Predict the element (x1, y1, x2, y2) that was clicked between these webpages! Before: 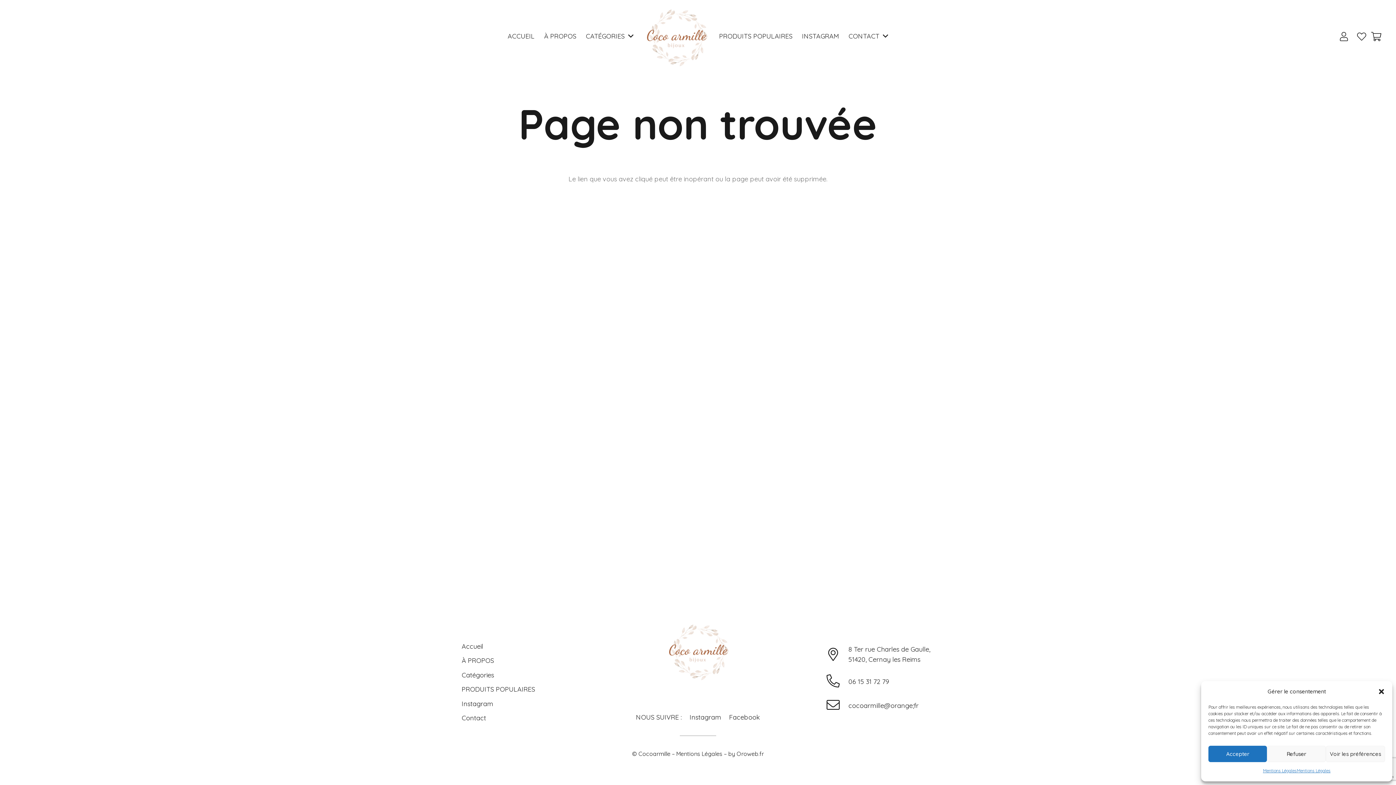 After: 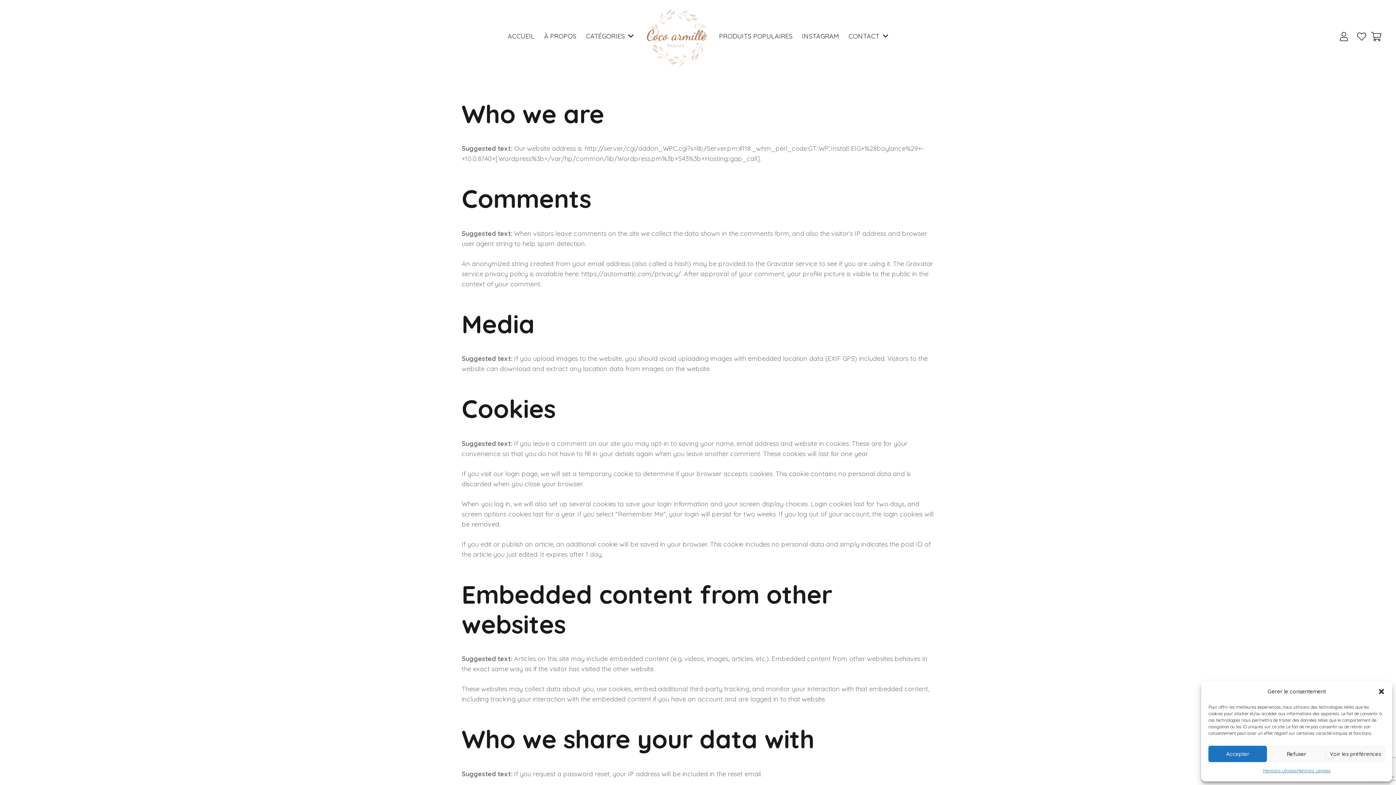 Action: bbox: (1297, 766, 1330, 776) label: Mentions Légales